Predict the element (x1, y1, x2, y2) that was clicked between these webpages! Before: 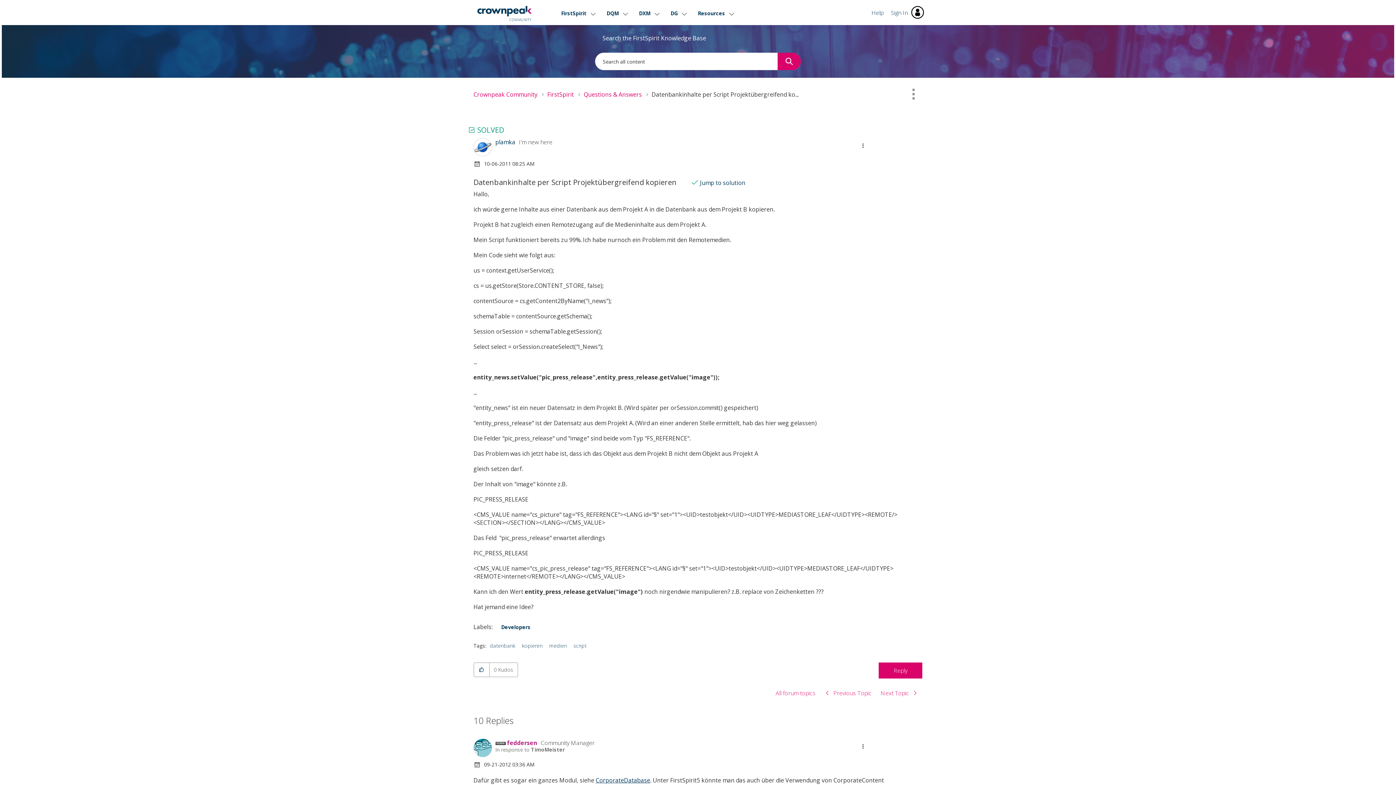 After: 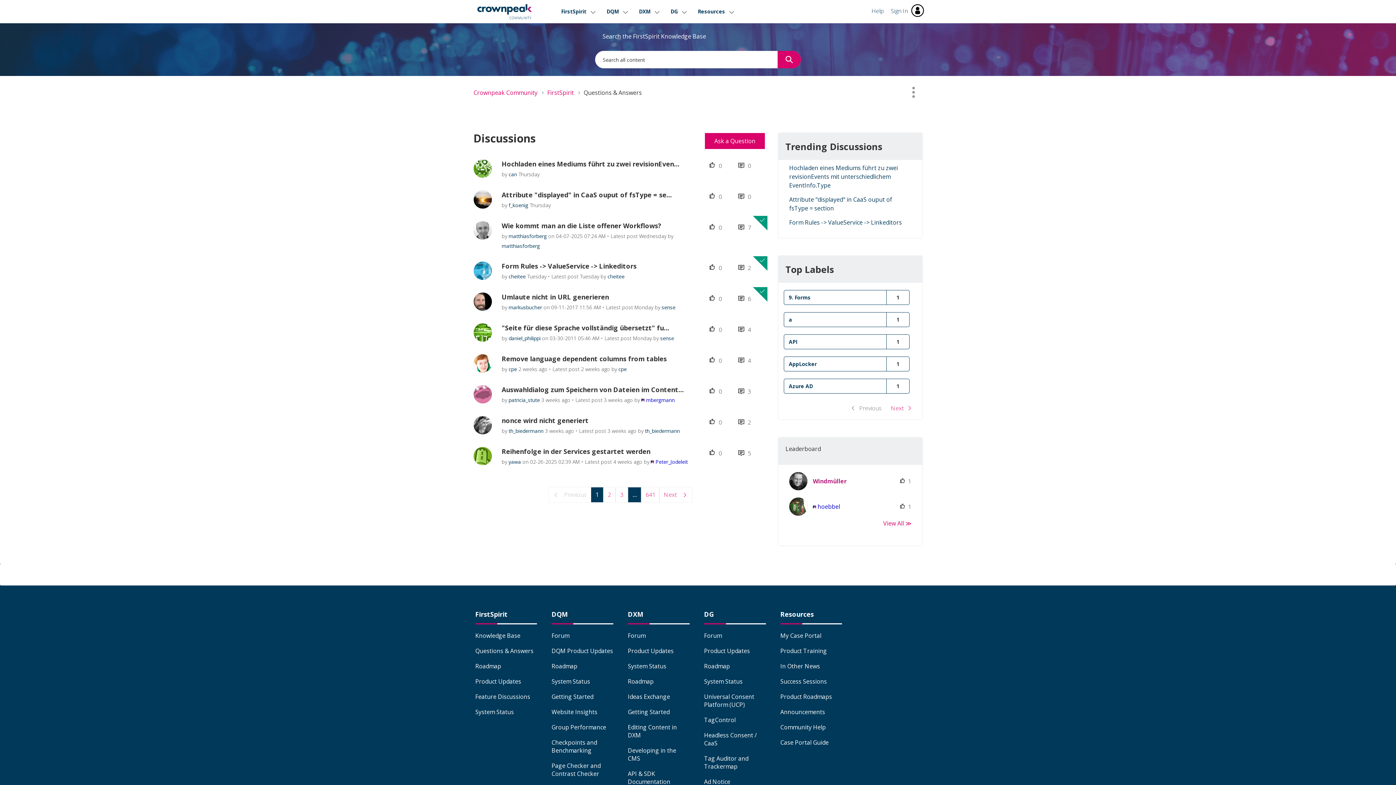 Action: bbox: (583, 90, 642, 98) label: Questions & Answers